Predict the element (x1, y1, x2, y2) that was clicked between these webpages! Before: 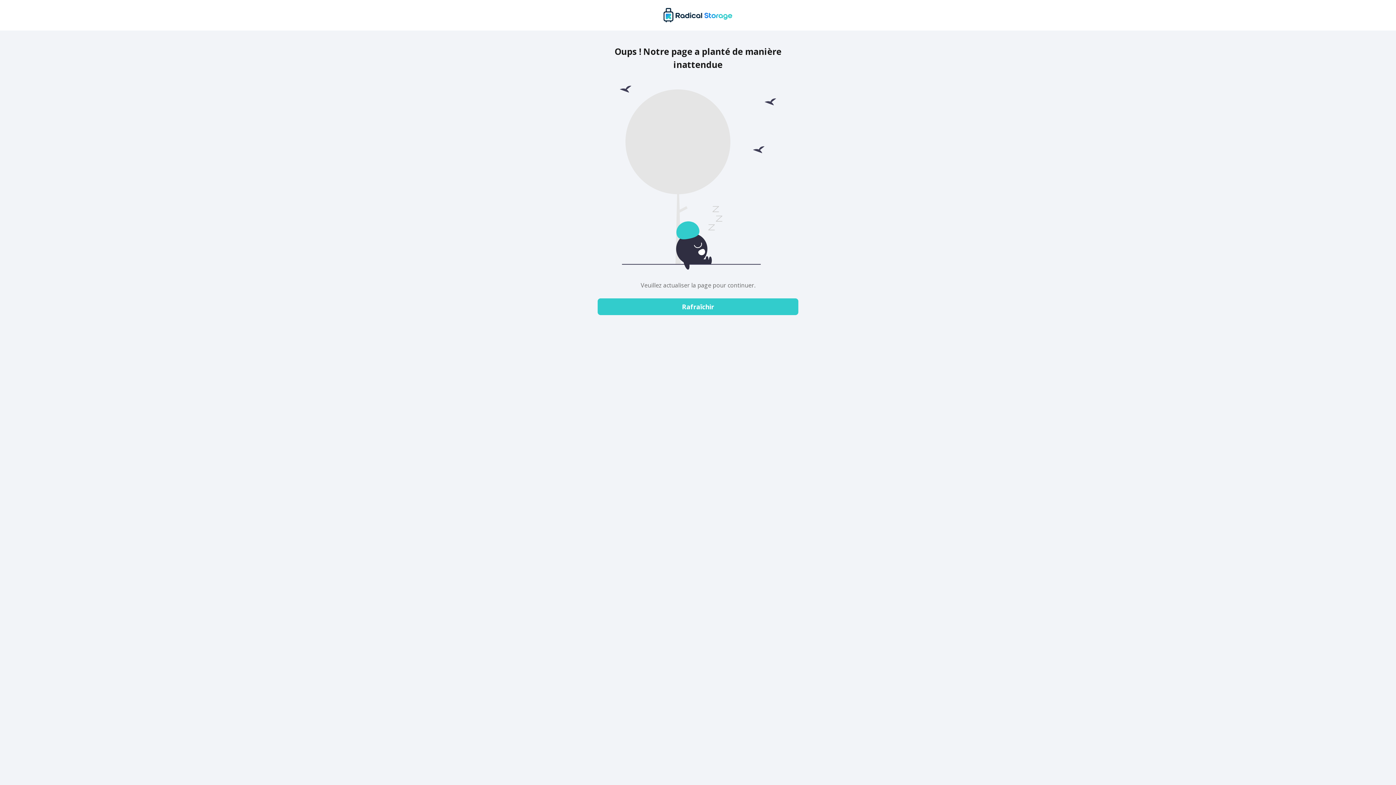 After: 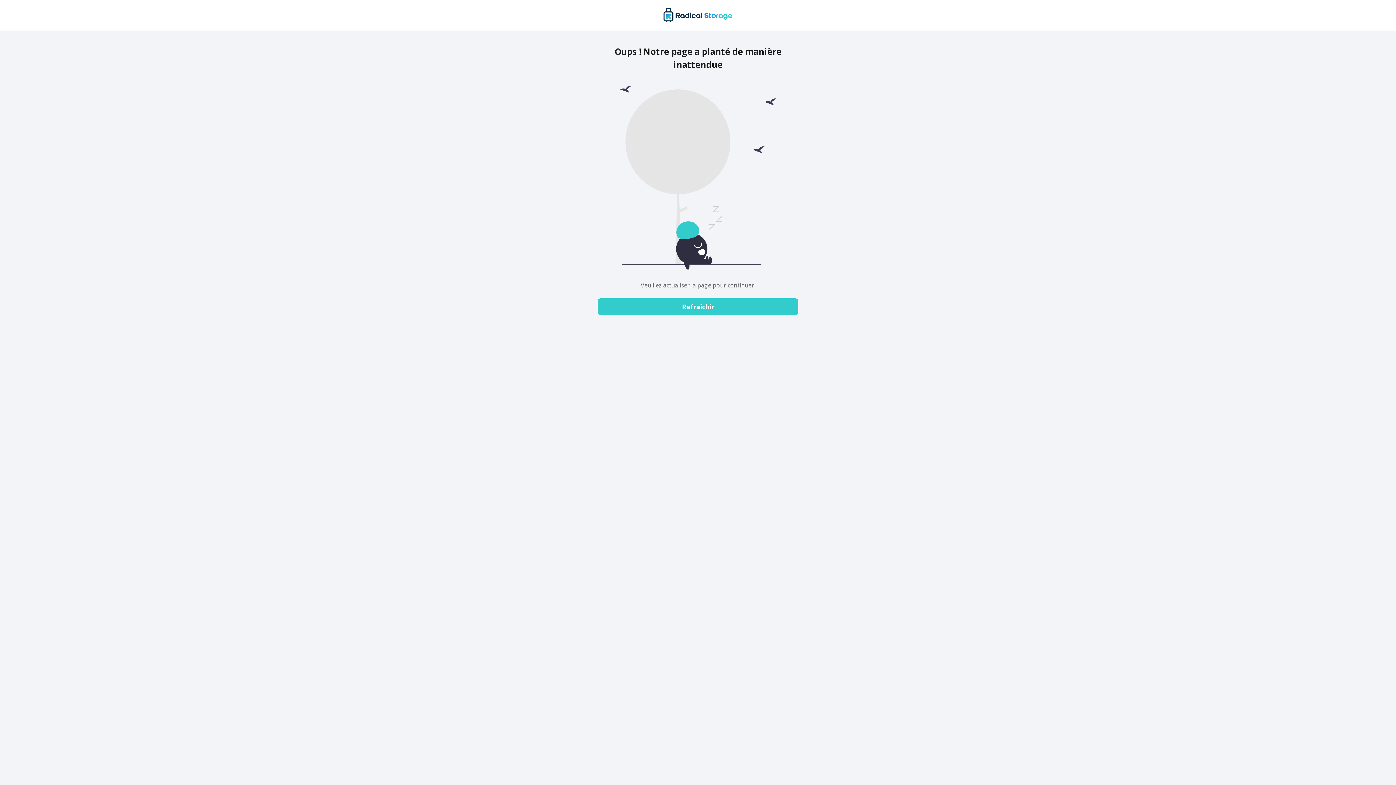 Action: bbox: (597, 298, 798, 315) label: Rafraîchir